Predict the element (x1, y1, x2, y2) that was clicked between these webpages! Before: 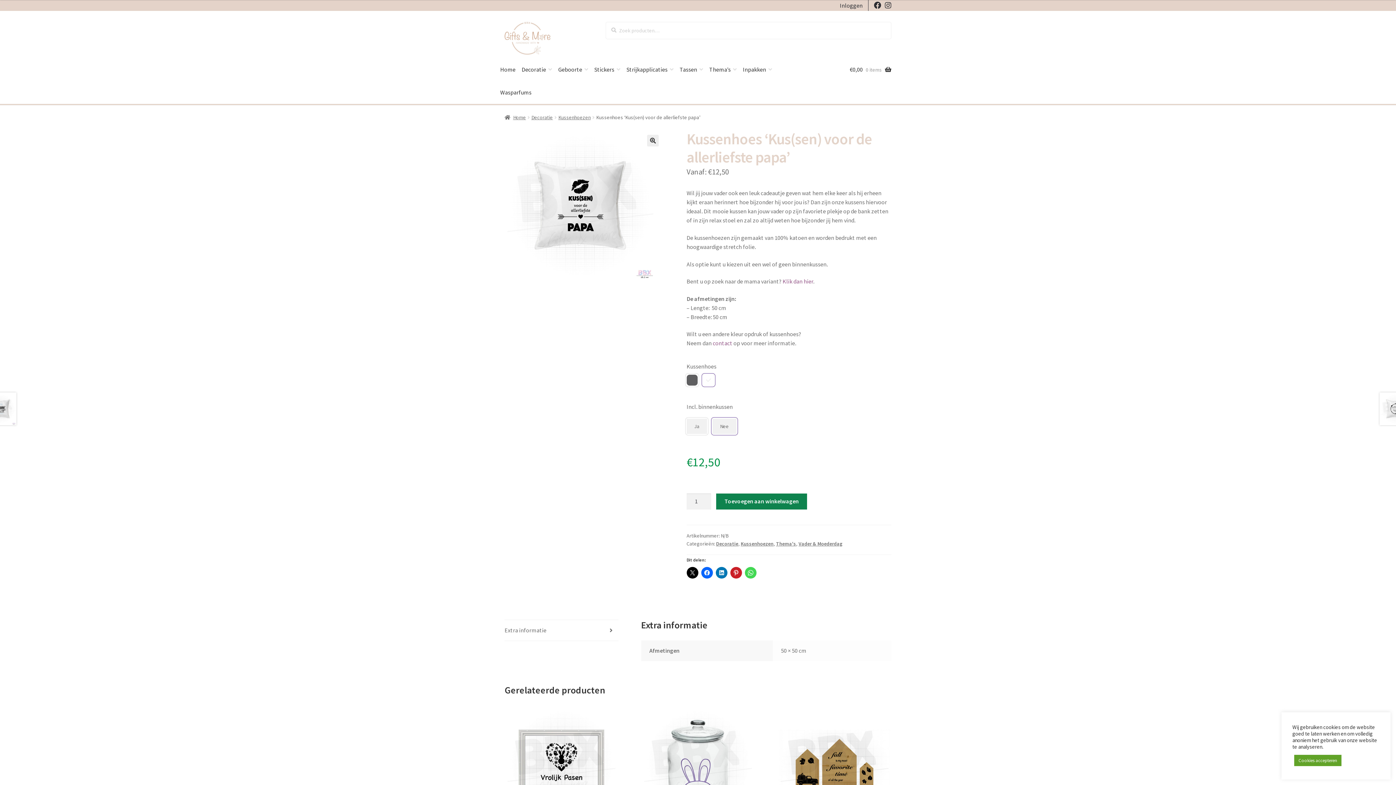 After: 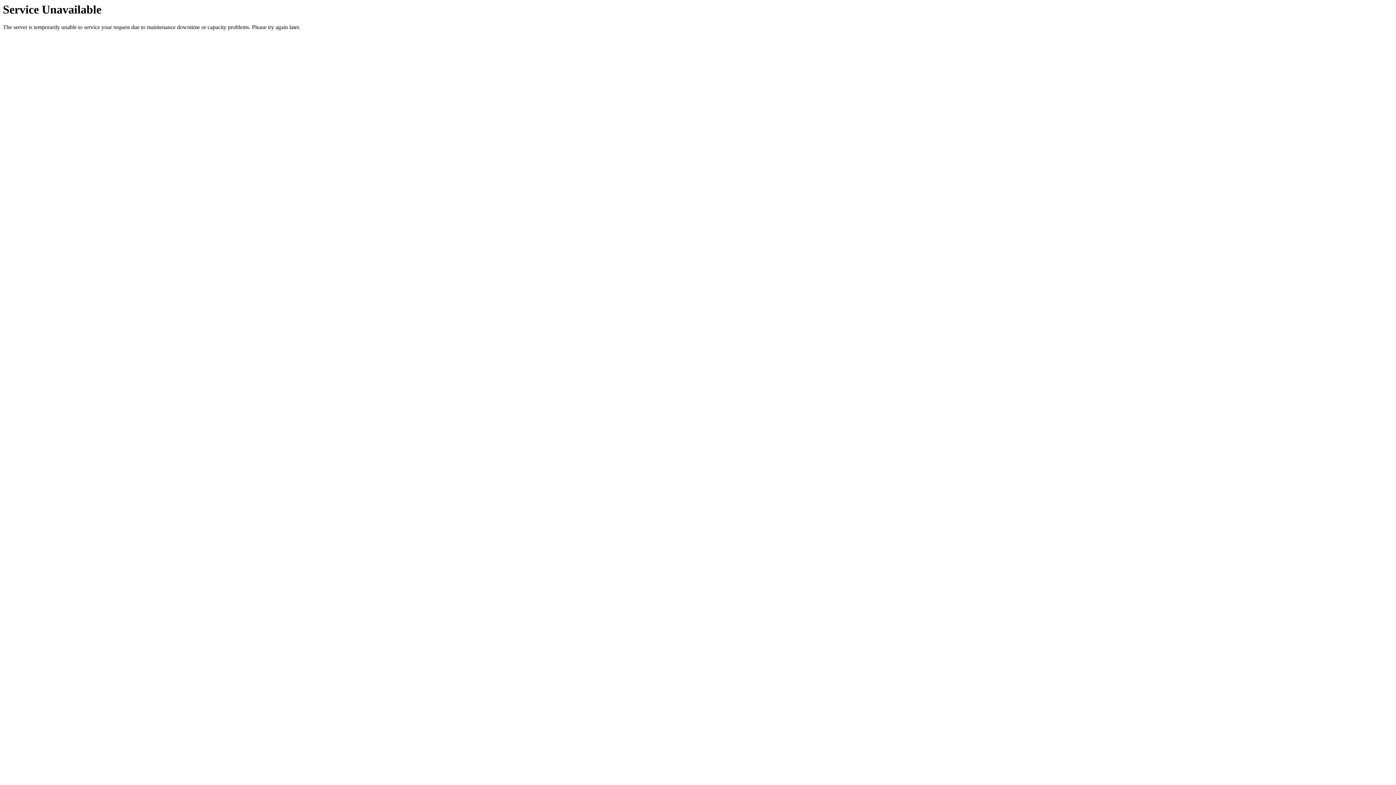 Action: label: Kussenhoezen bbox: (558, 114, 590, 120)